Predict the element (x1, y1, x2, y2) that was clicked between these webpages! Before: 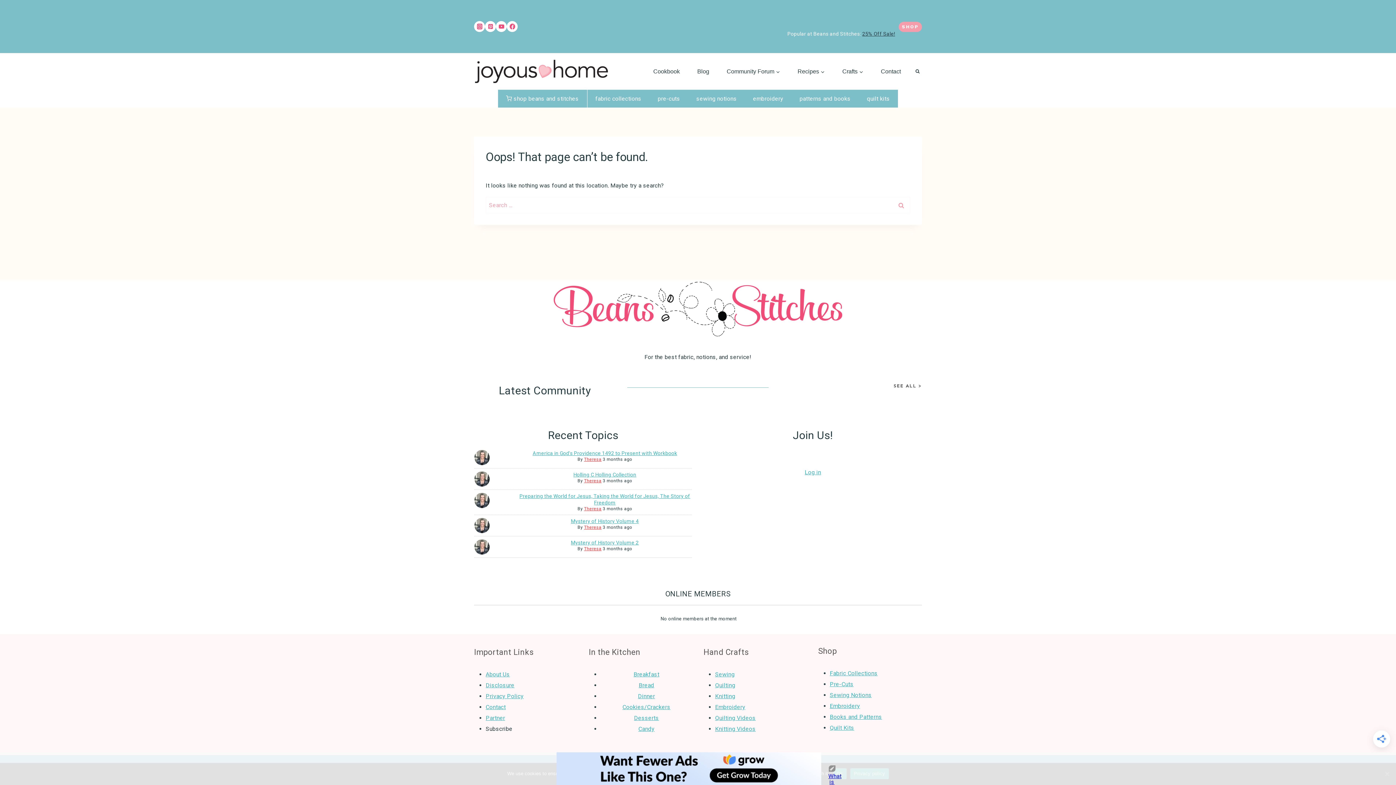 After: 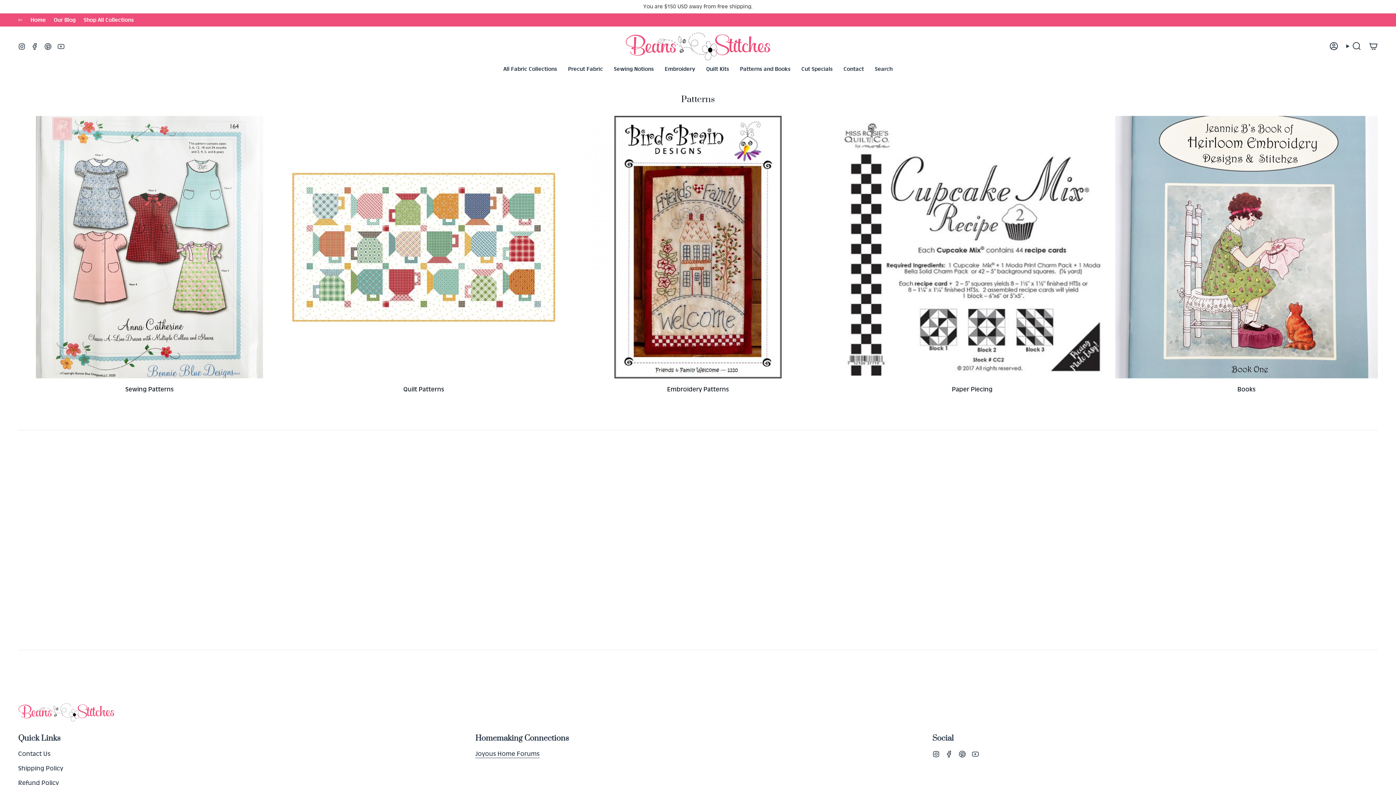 Action: bbox: (830, 713, 882, 720) label: Books and Patterns